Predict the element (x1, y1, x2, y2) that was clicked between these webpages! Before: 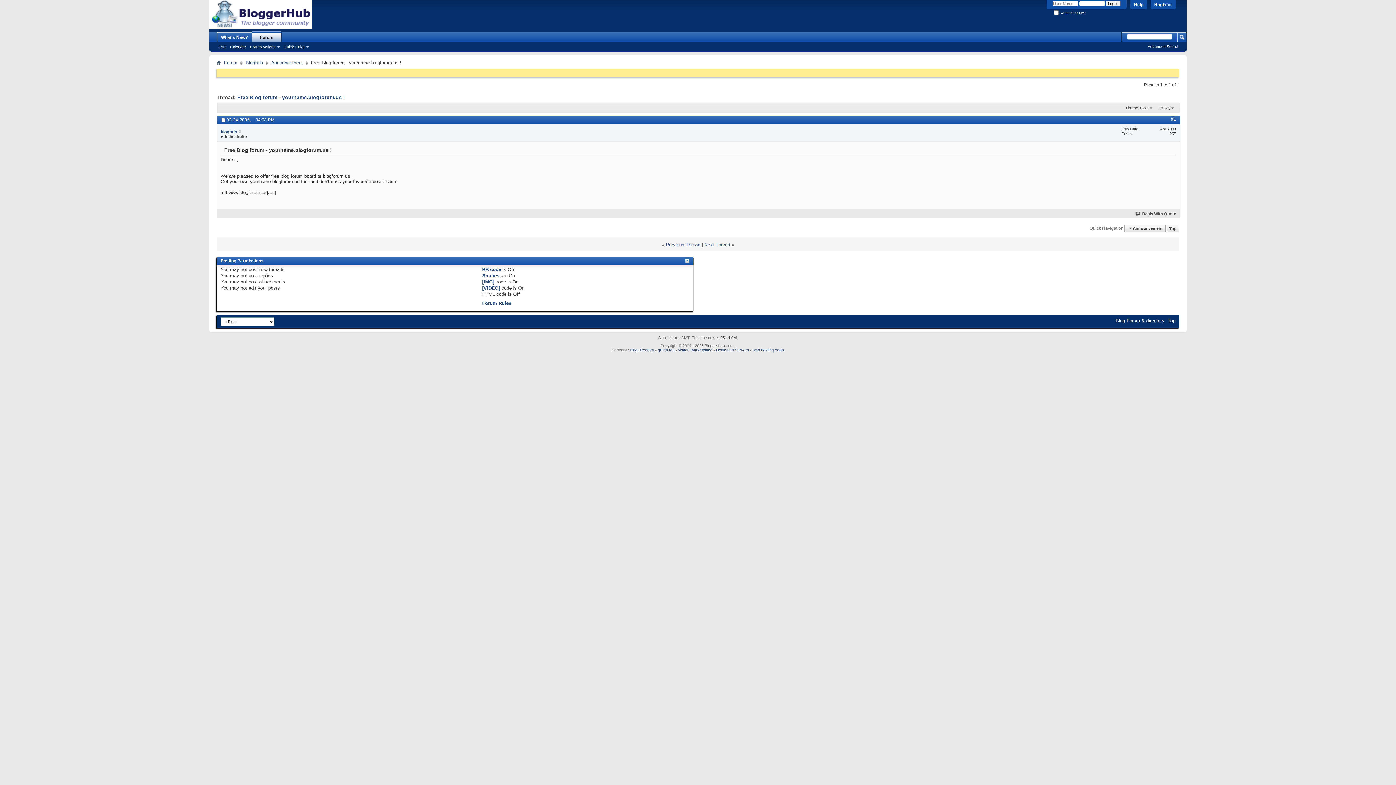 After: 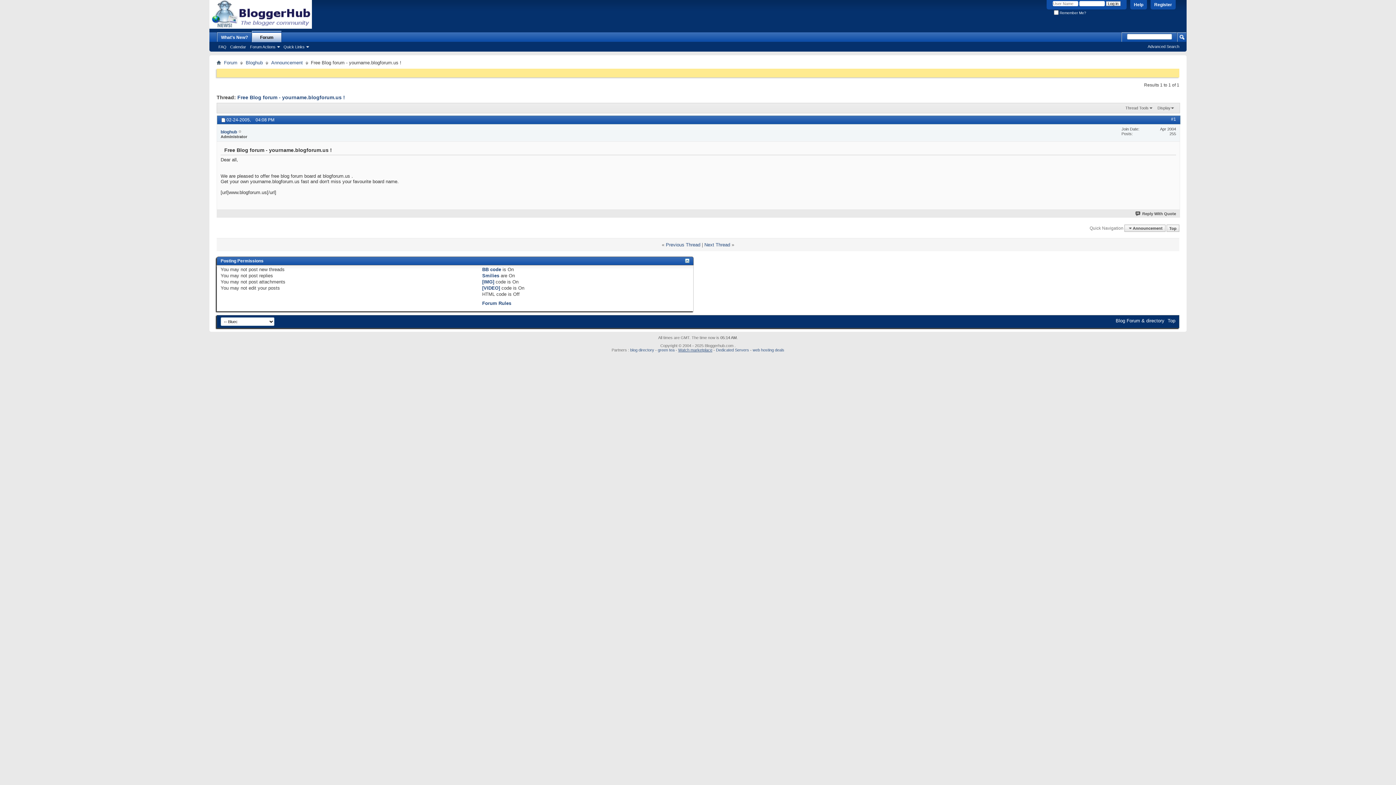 Action: bbox: (678, 348, 712, 352) label: Watch marketplace